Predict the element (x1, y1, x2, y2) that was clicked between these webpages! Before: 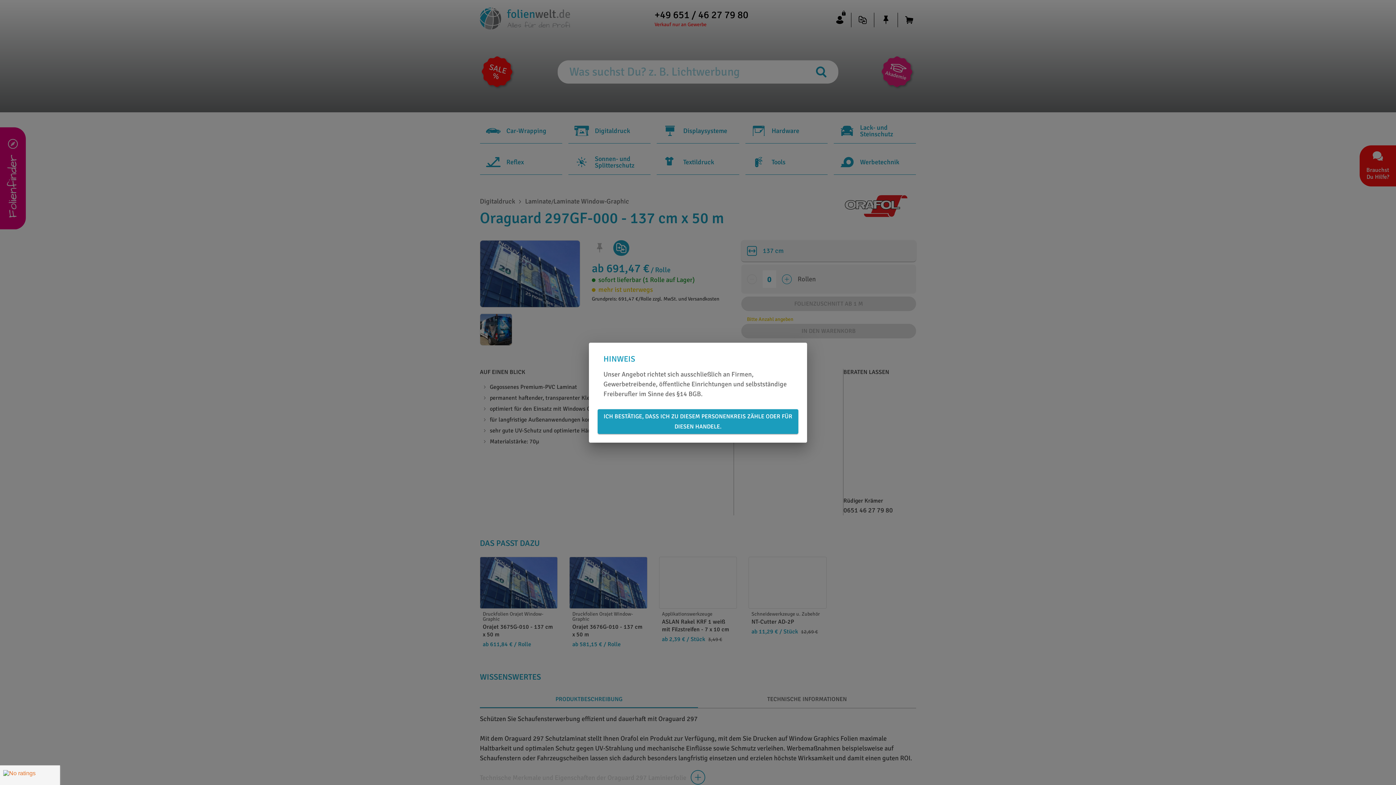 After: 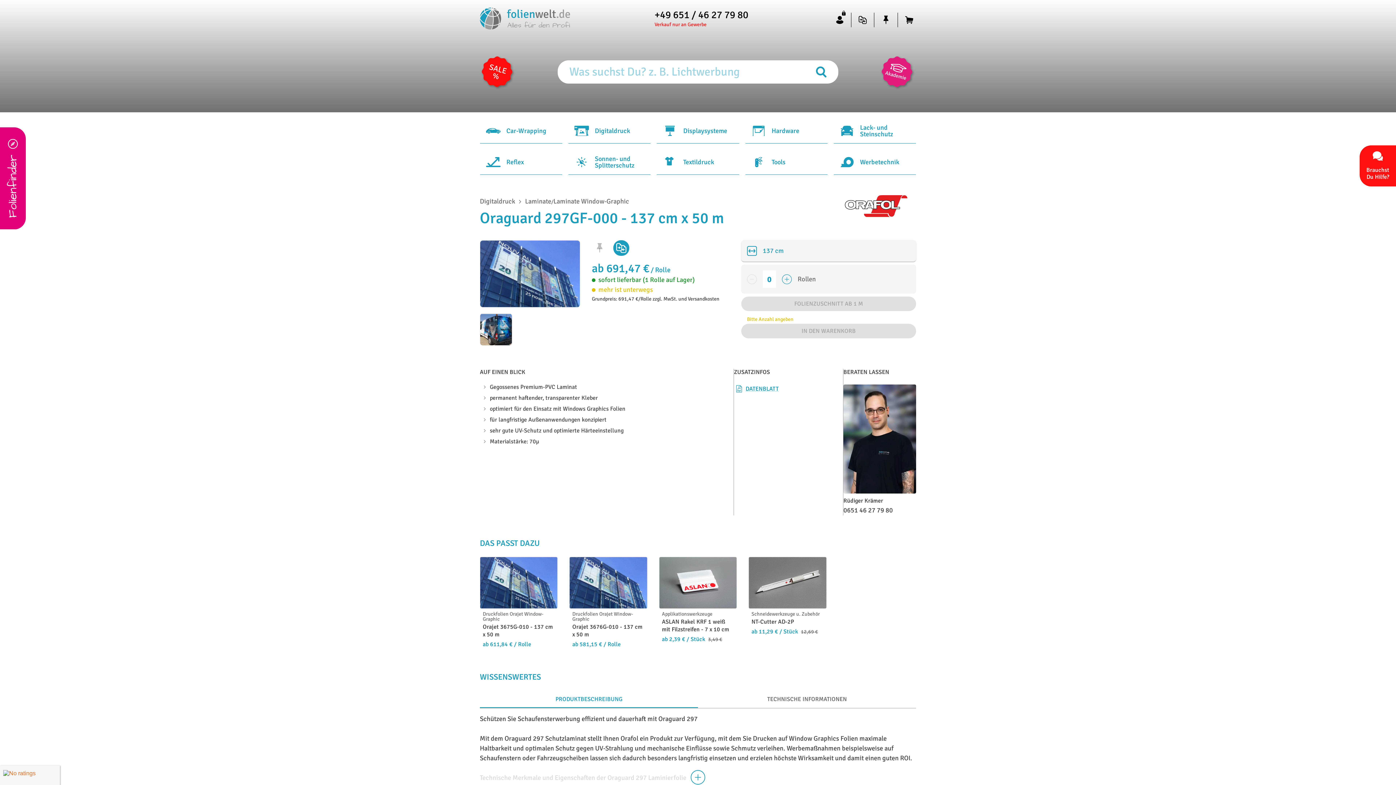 Action: label: ICH BESTÄTIGE, DASS ICH ZU DIESEM PERSONENKREIS ZÄHLE ODER FÜR DIESEN HANDELE. bbox: (597, 409, 798, 434)